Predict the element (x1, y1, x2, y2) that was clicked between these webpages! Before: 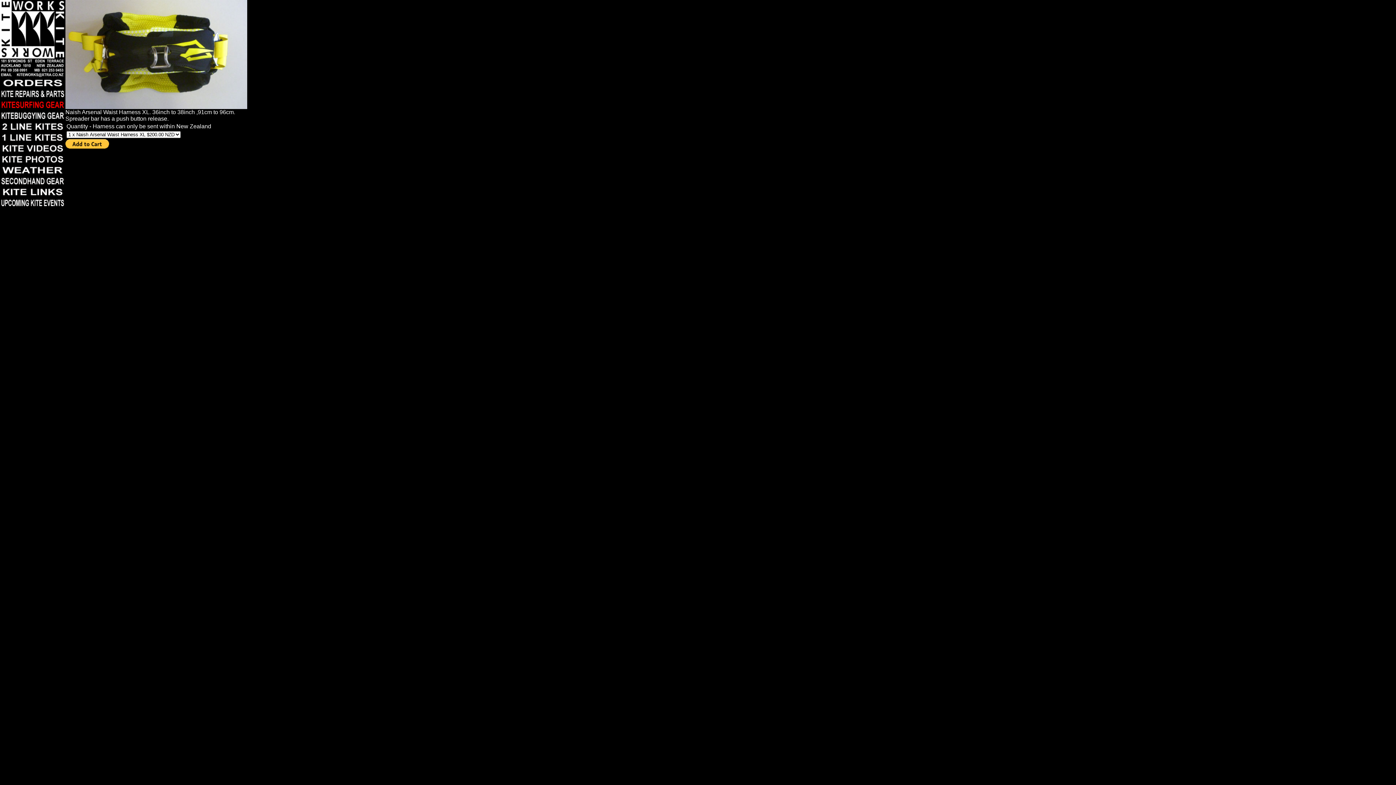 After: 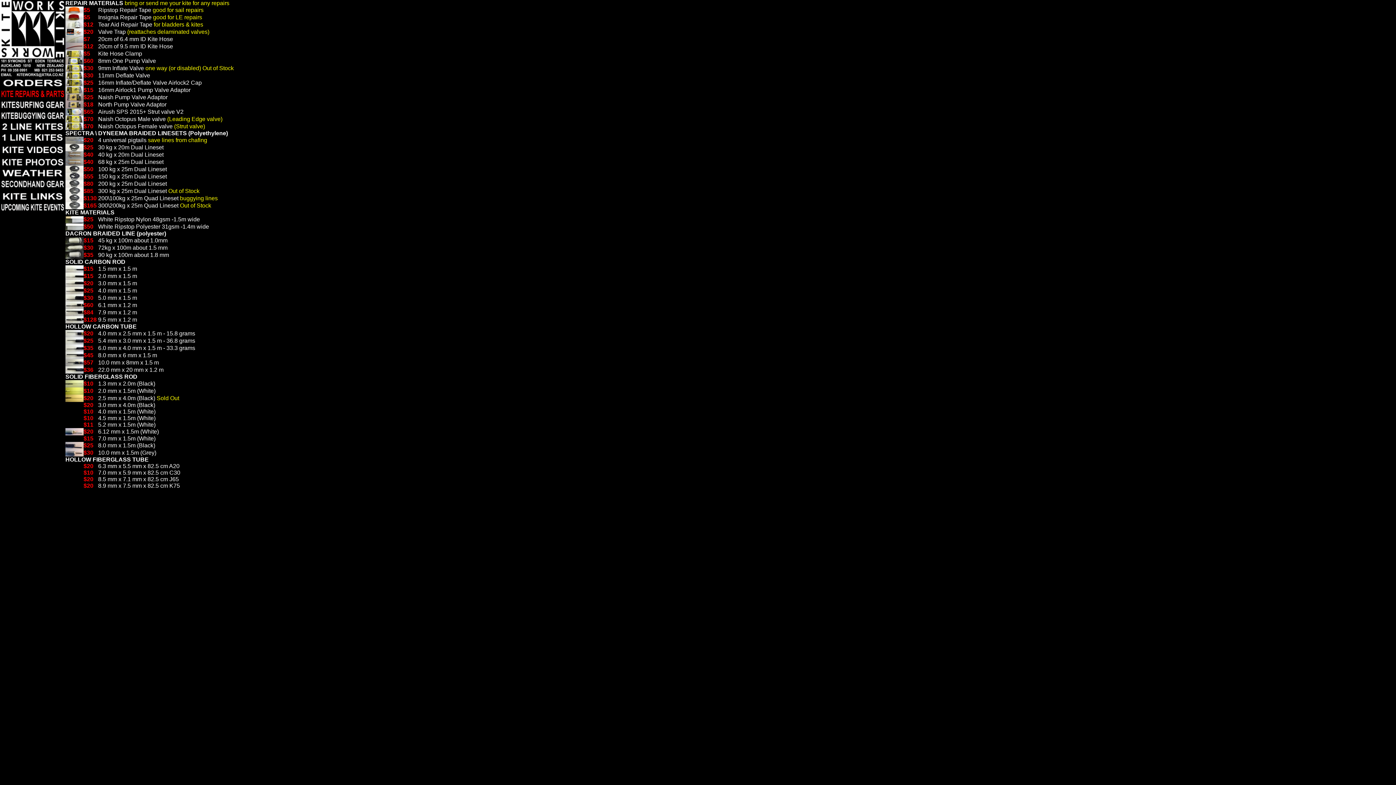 Action: bbox: (0, 94, 65, 100)